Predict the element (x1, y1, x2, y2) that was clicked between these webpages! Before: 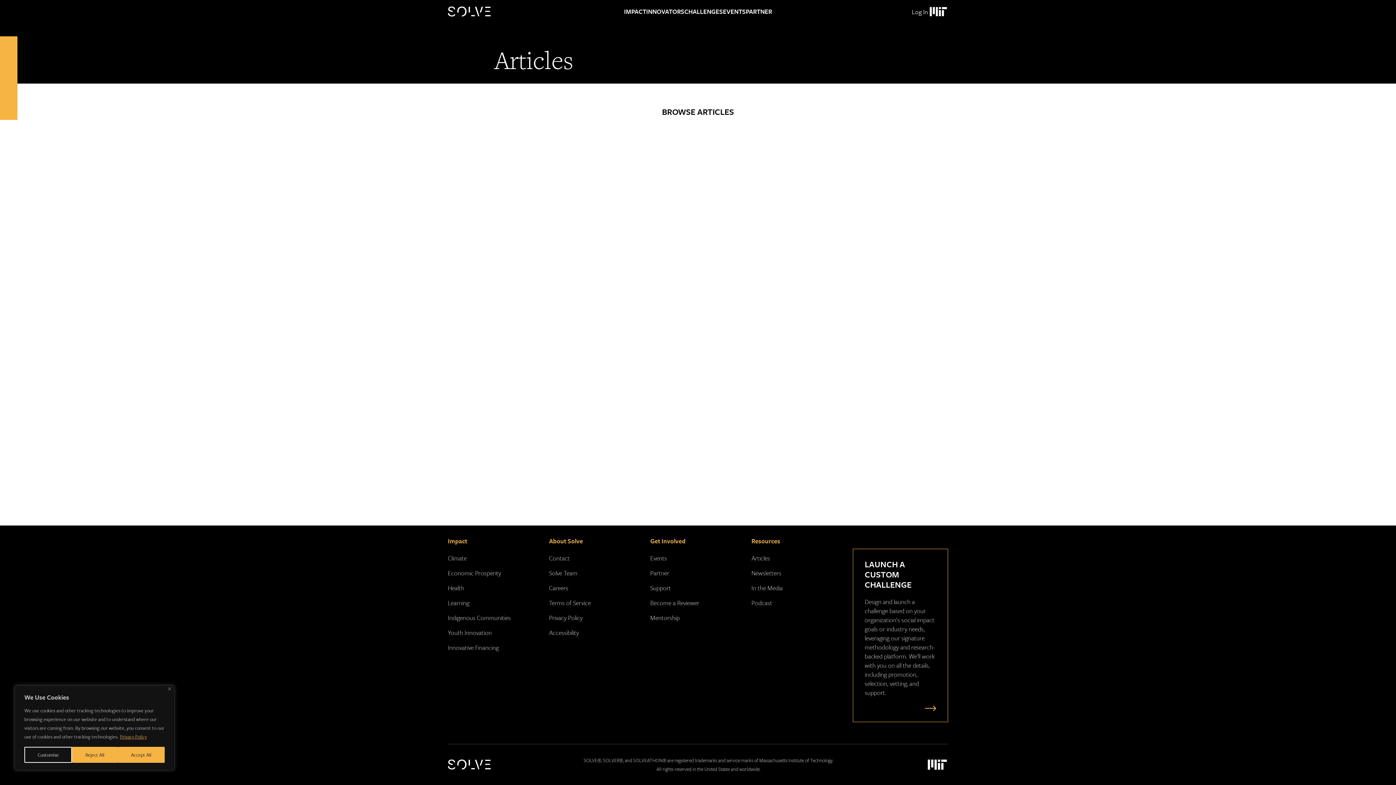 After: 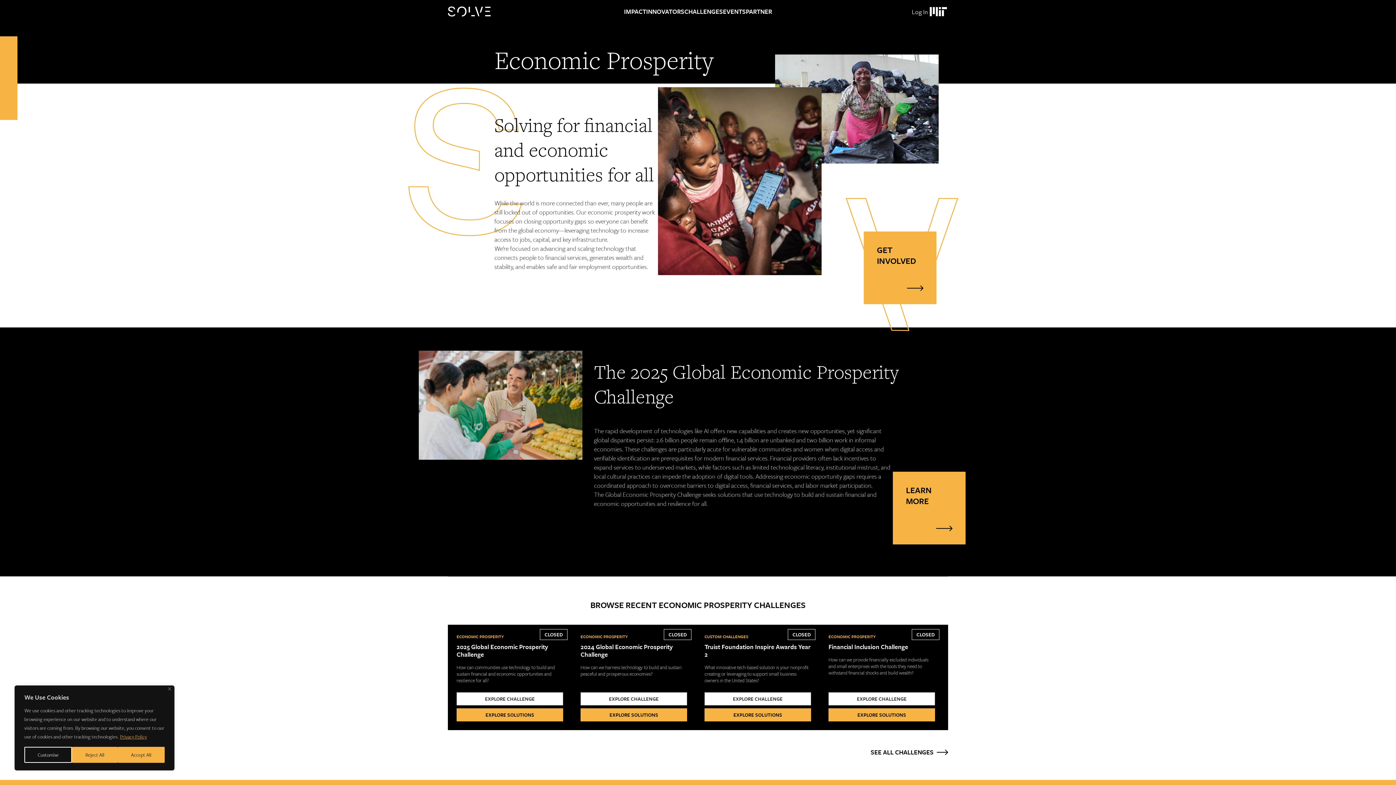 Action: label: Economic Prosperity bbox: (448, 568, 501, 577)